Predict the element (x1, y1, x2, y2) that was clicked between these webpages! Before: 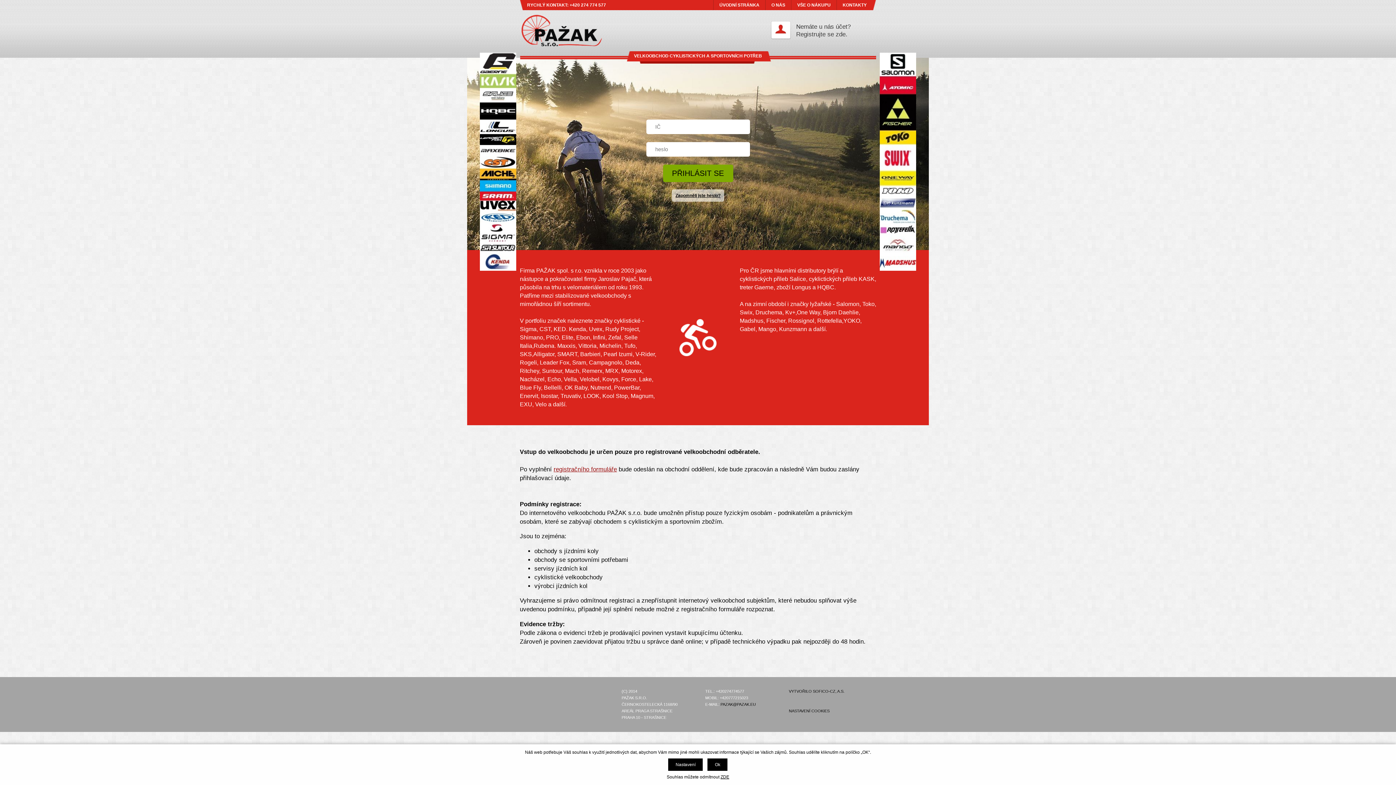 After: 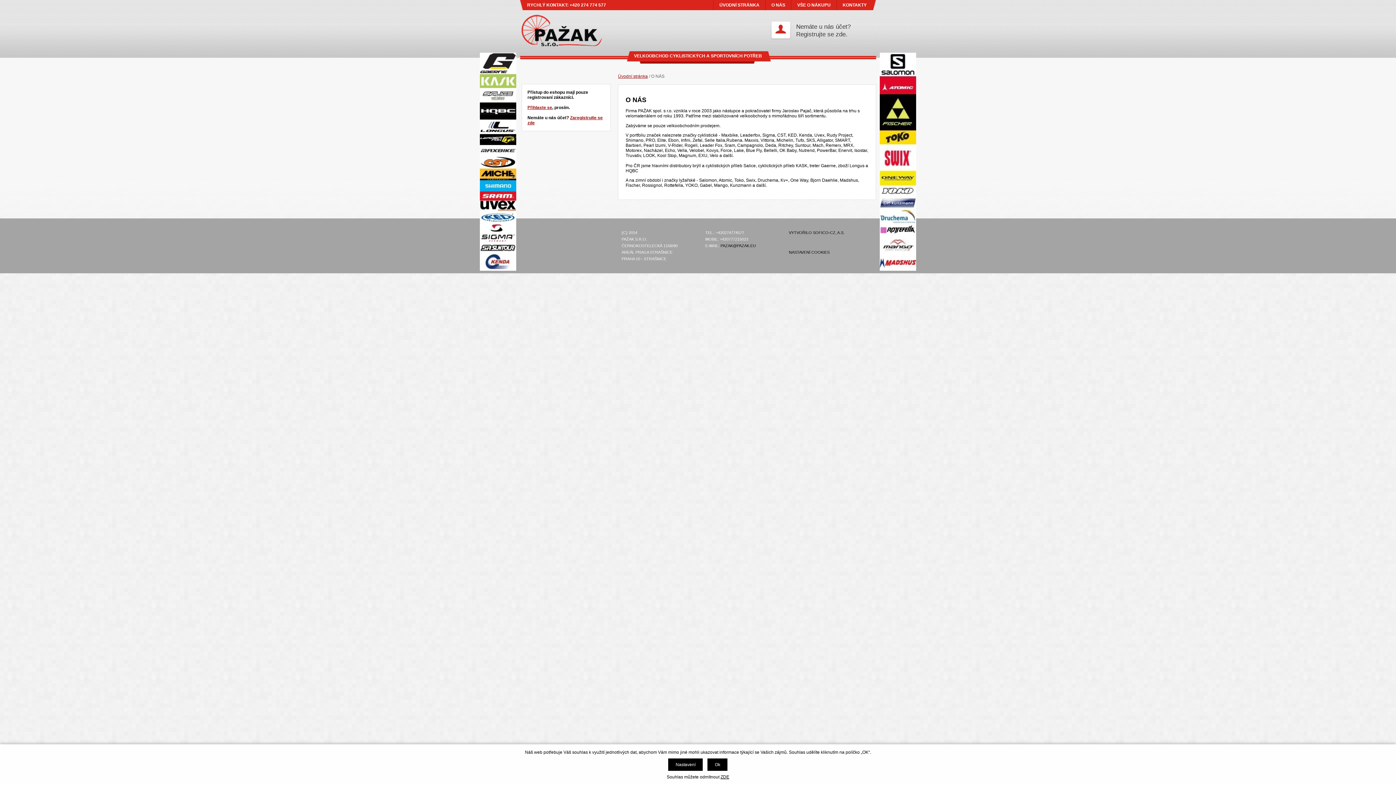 Action: bbox: (765, 0, 791, 10) label: O NÁS